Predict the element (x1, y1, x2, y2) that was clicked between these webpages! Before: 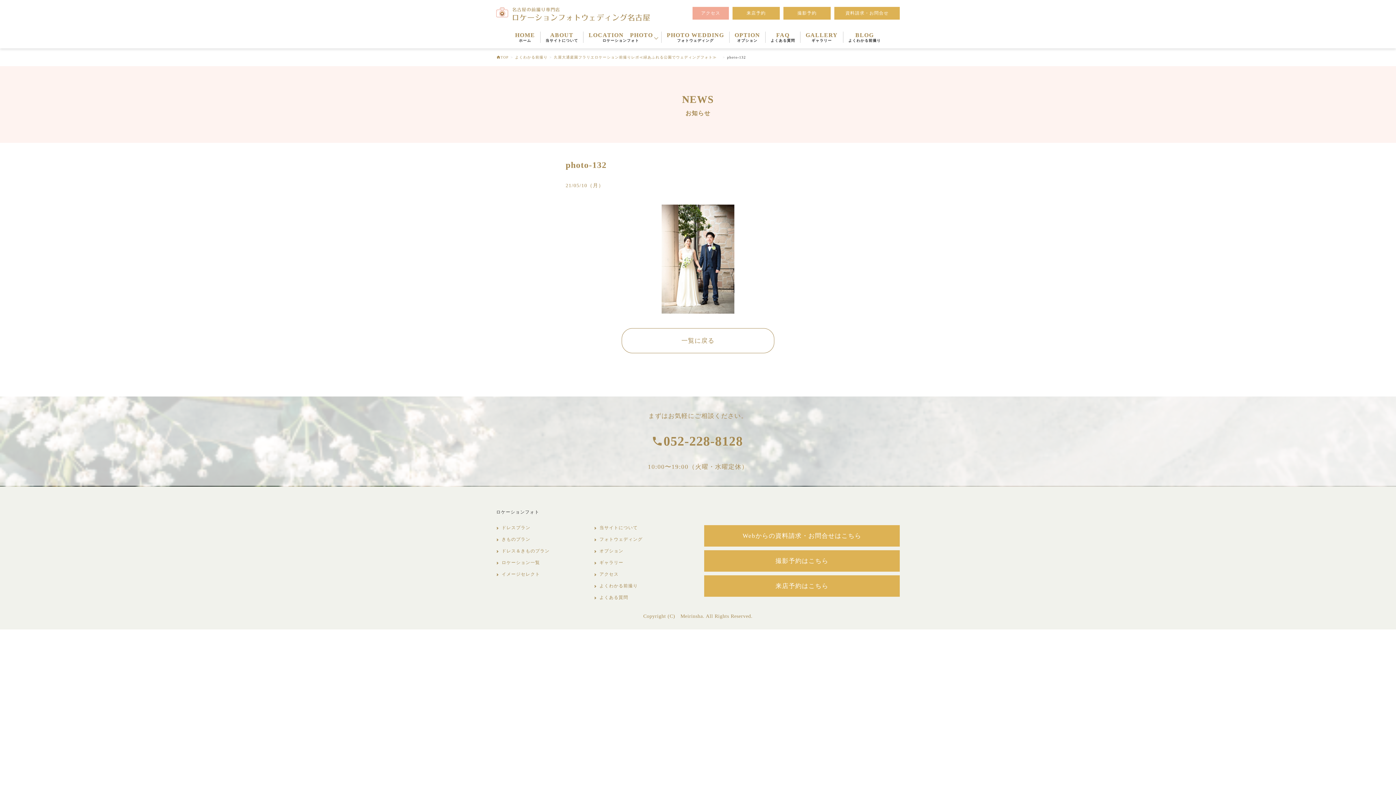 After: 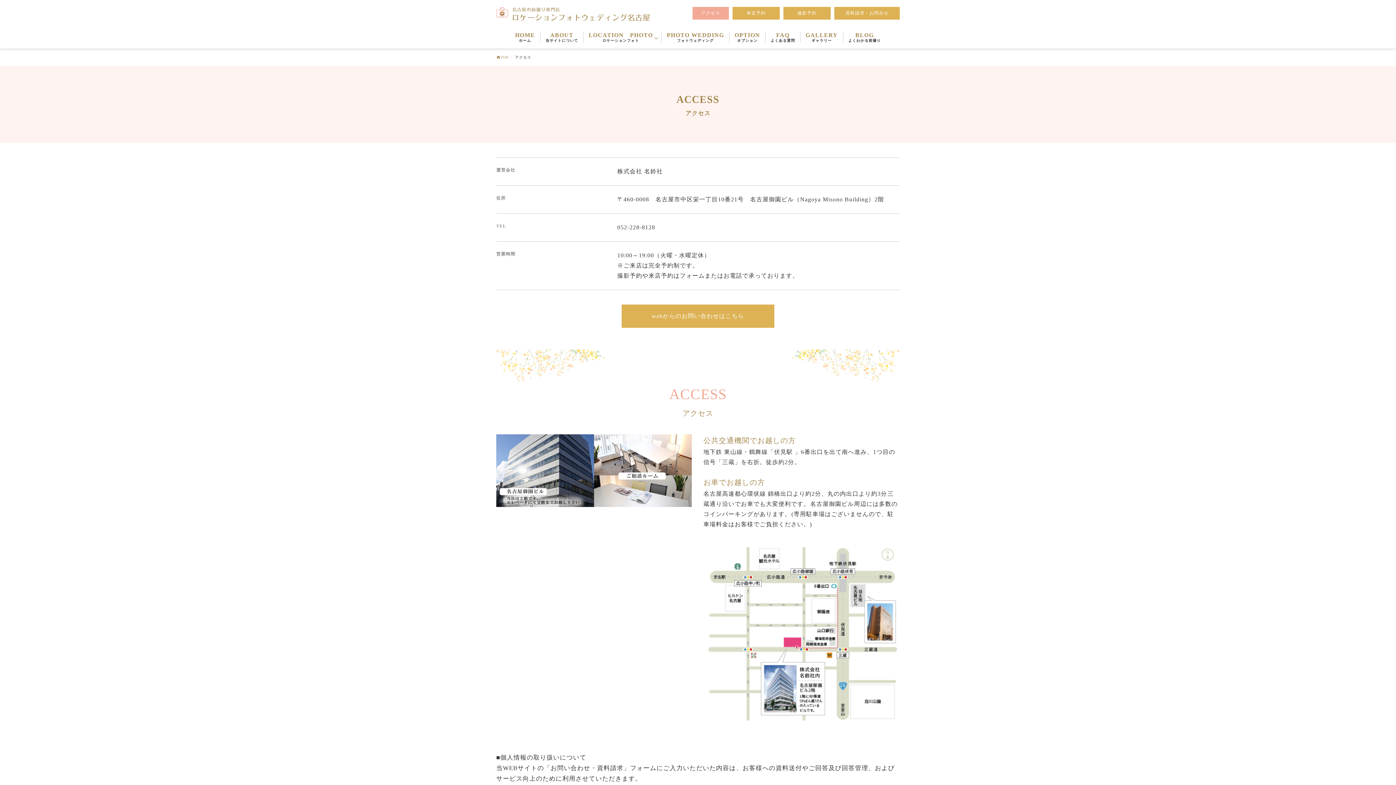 Action: bbox: (594, 569, 652, 580) label: アクセス